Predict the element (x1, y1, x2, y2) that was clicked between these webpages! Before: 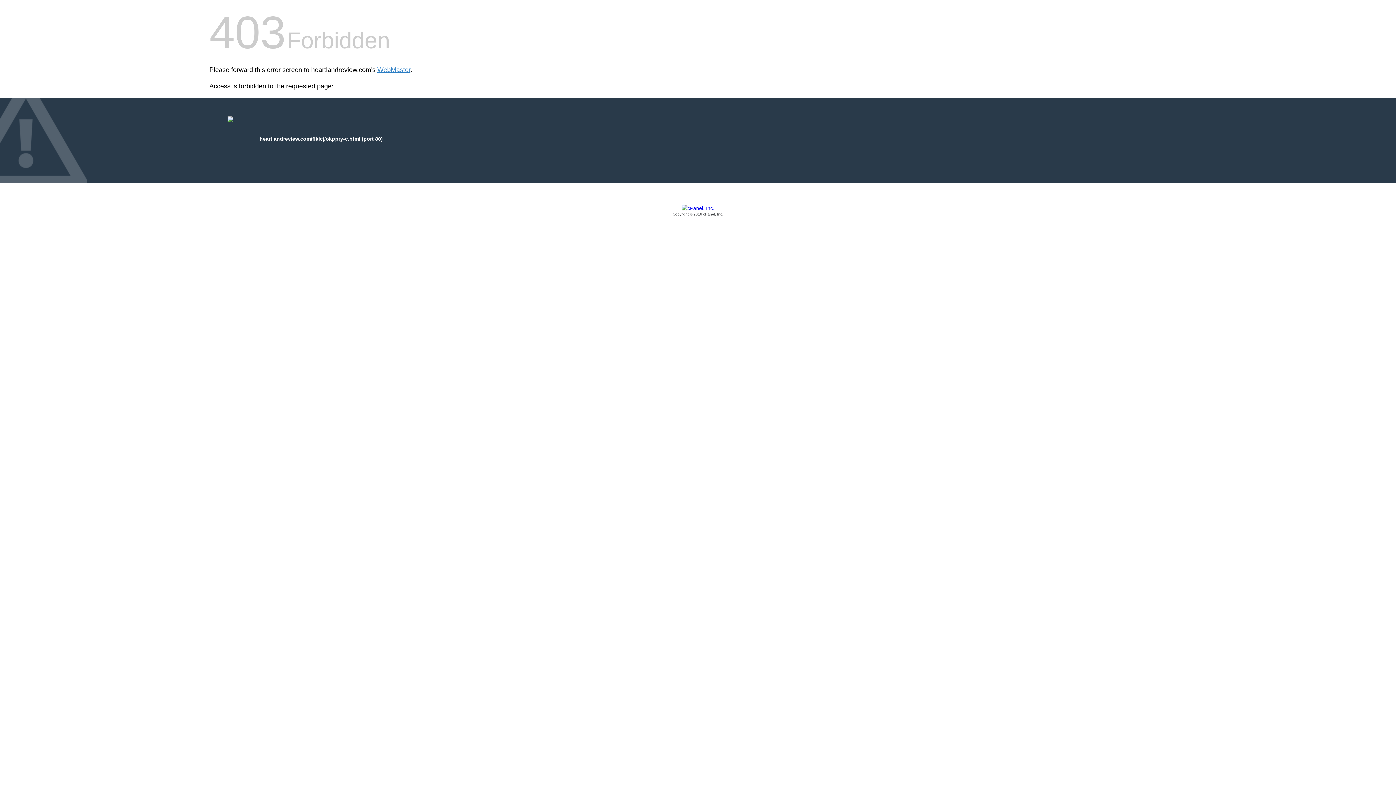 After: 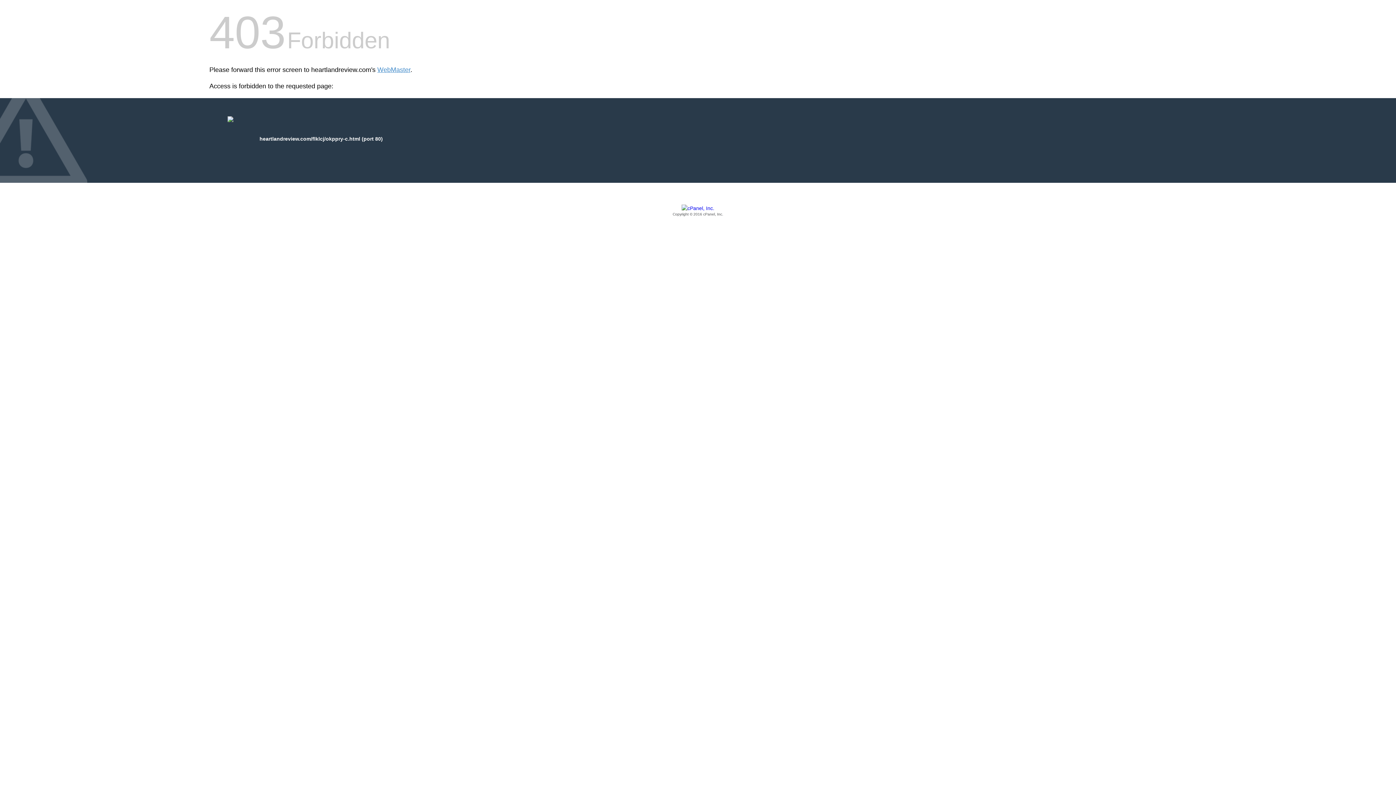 Action: label: Copyright © 2016 cPanel, Inc. bbox: (209, 205, 1186, 217)